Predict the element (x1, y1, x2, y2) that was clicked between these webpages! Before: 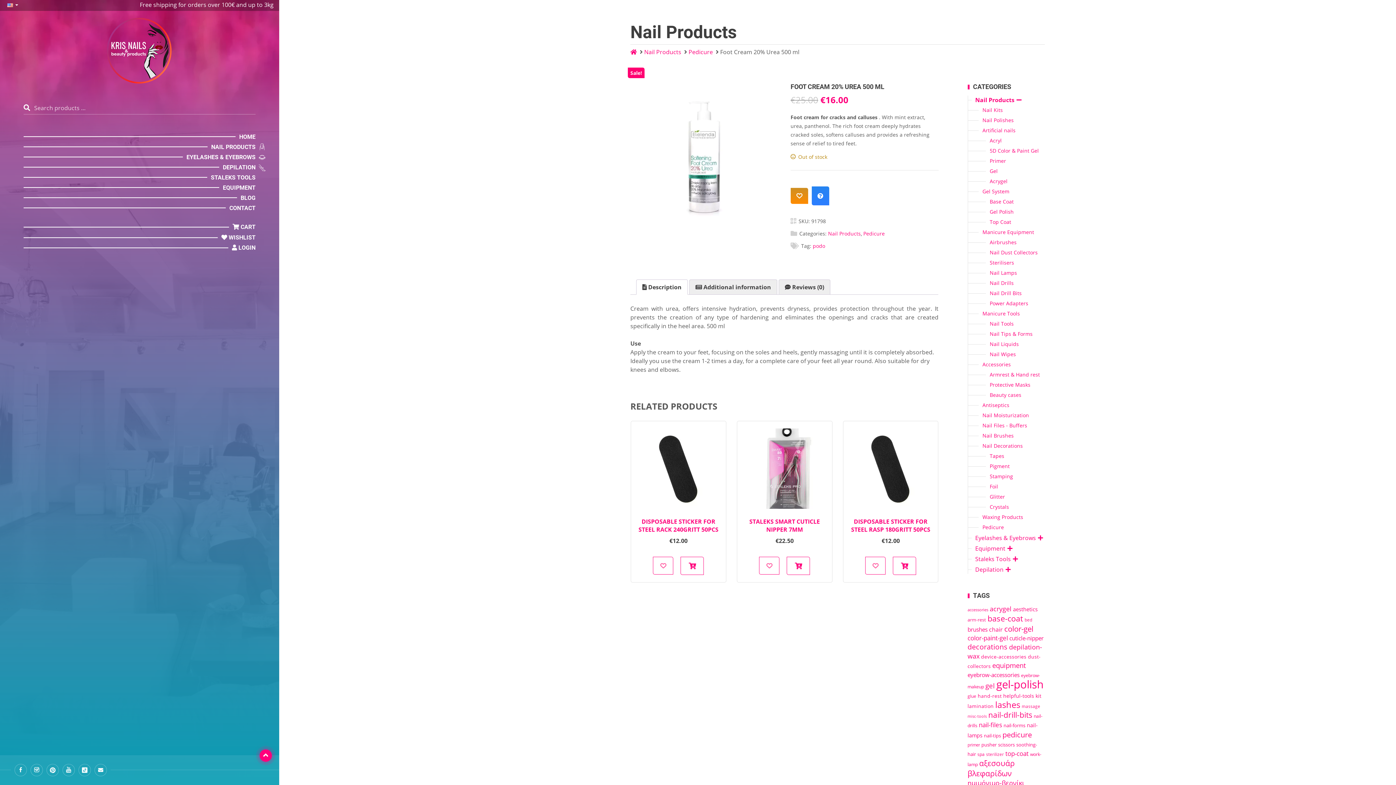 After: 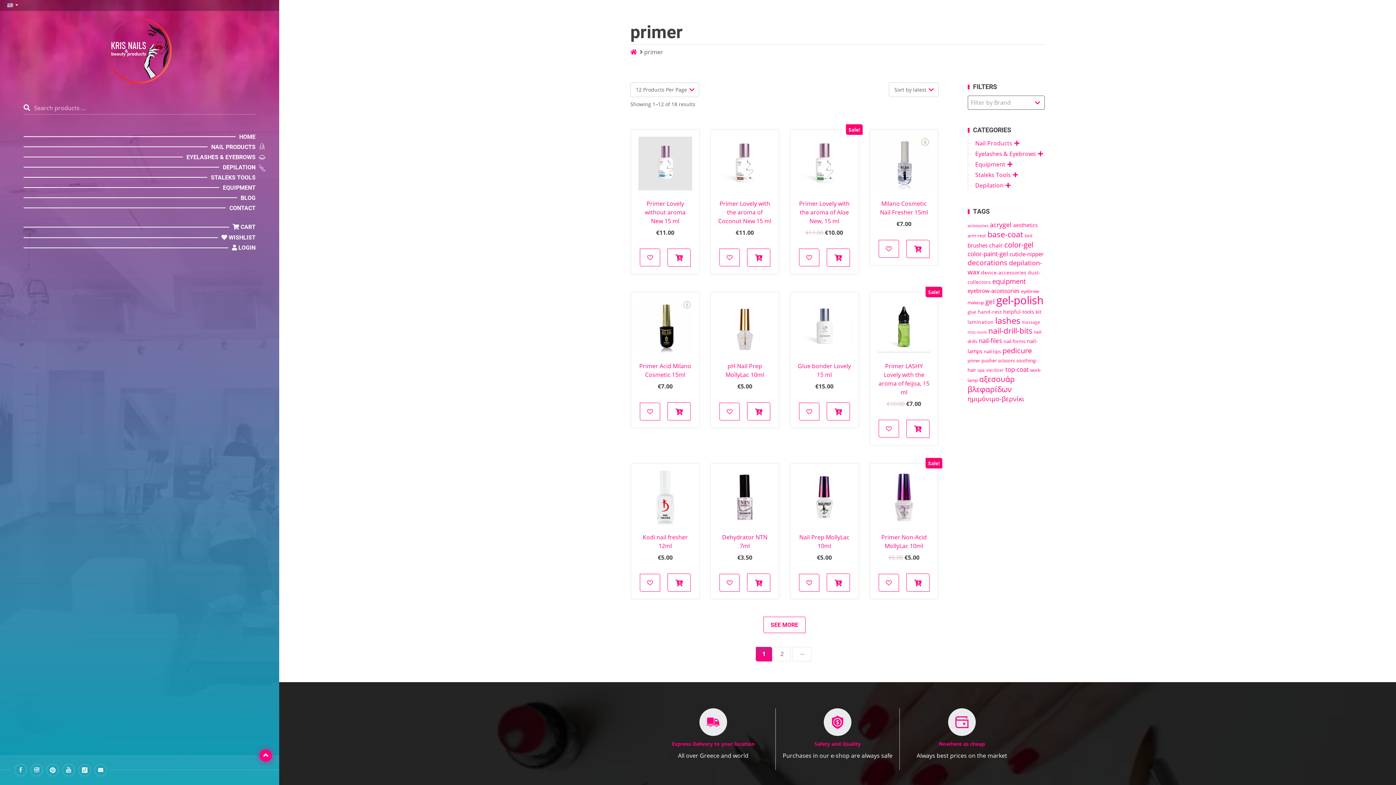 Action: label: primer (18 products) bbox: (967, 742, 980, 748)